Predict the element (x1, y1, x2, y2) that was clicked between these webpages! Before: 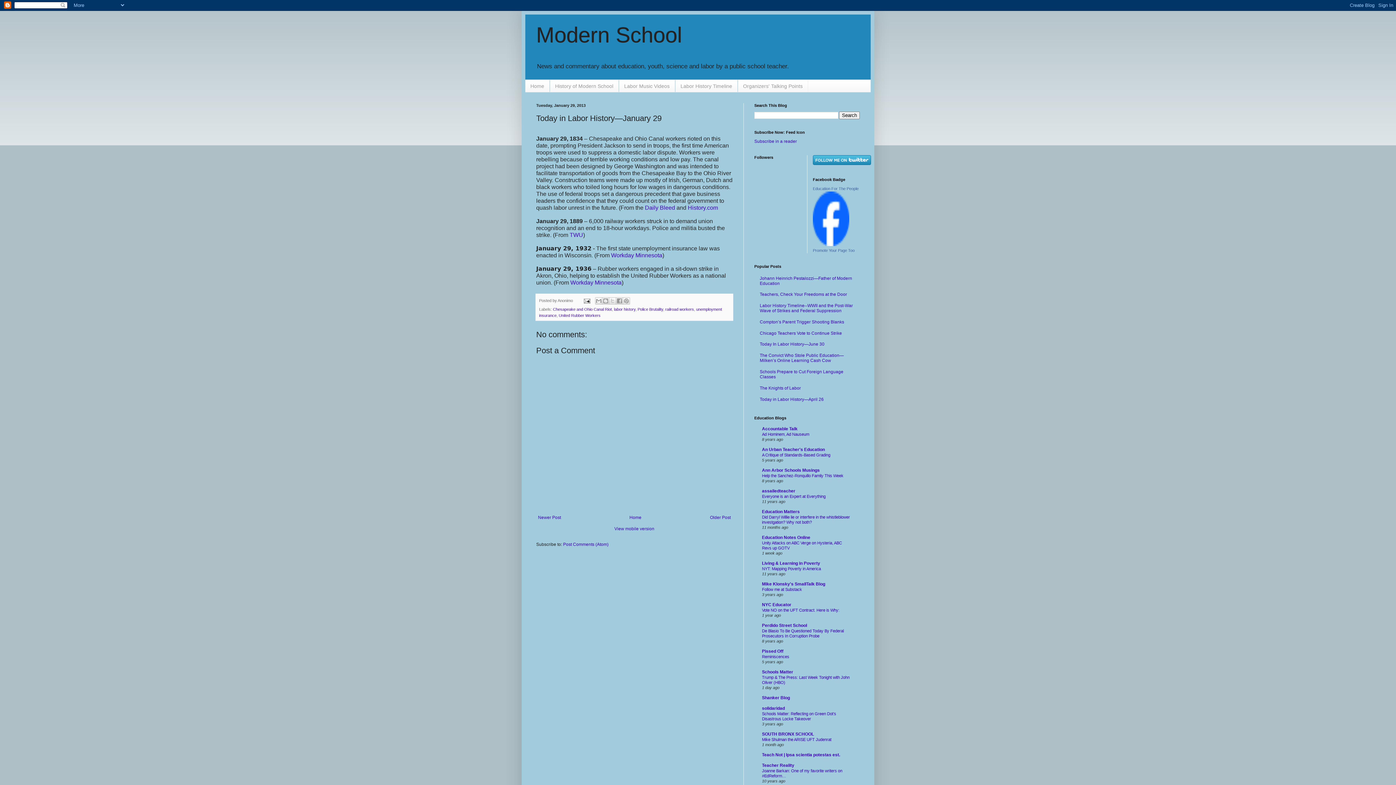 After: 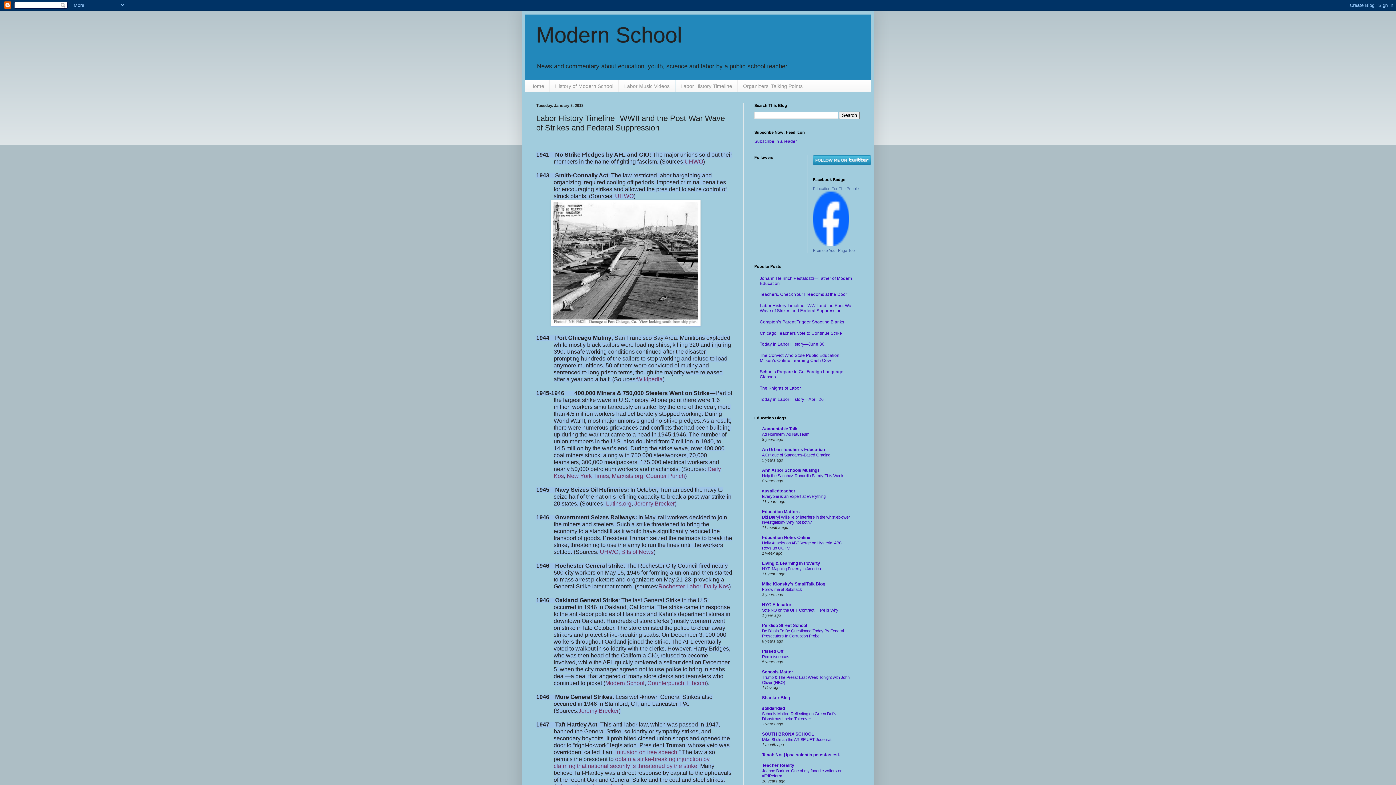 Action: bbox: (760, 303, 853, 313) label: Labor History Timeline--WWII and the Post-War Wave of Strikes and Federal Suppression